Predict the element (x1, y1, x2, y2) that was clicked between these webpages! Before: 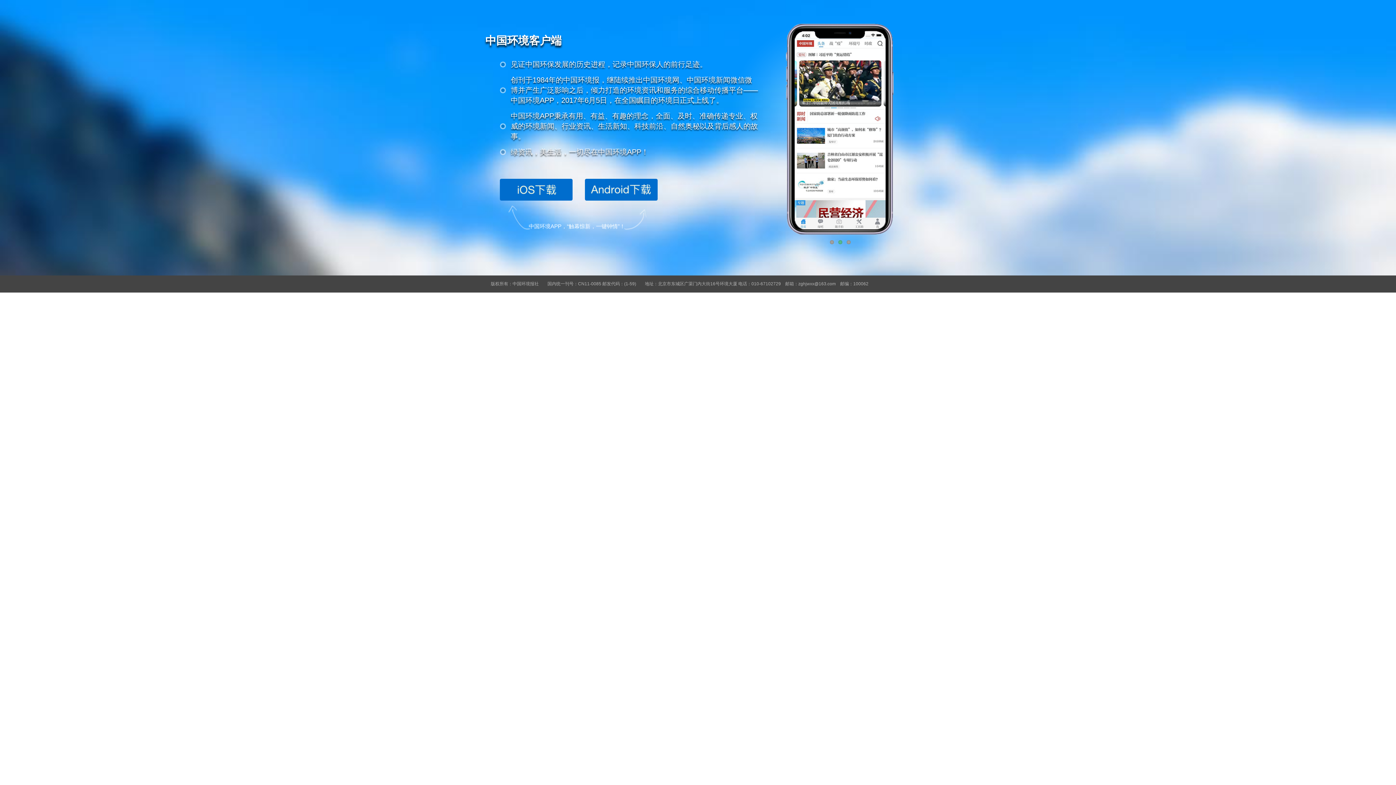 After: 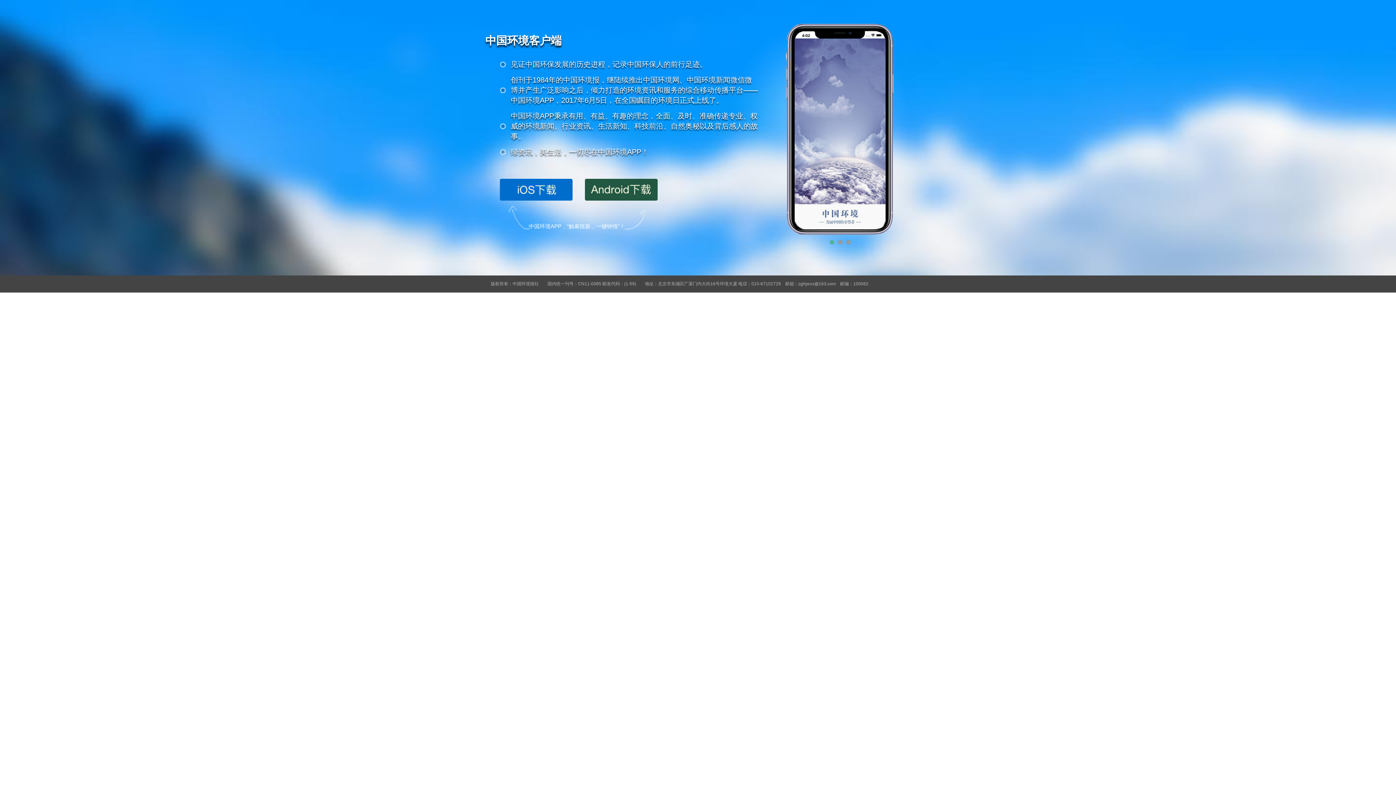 Action: bbox: (585, 178, 657, 200) label: Android下载